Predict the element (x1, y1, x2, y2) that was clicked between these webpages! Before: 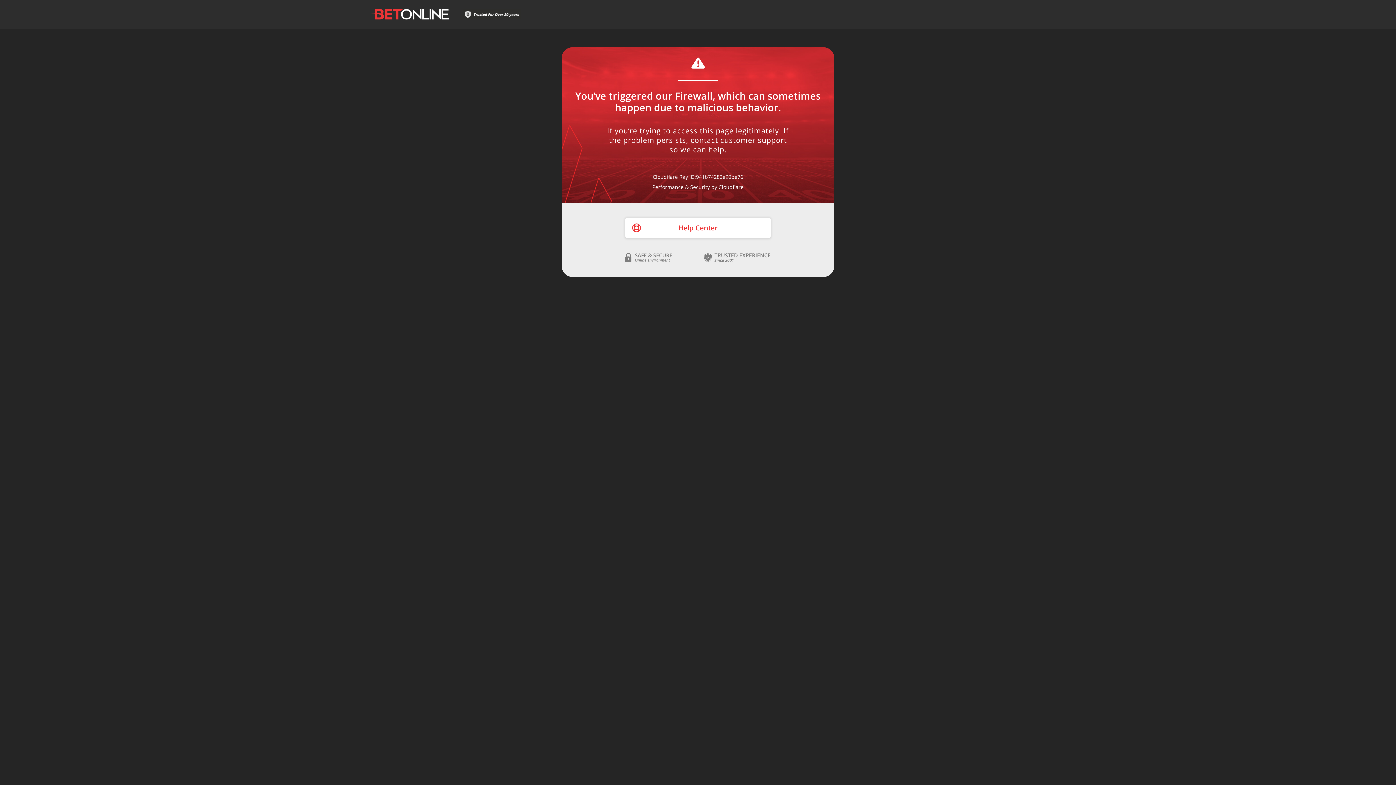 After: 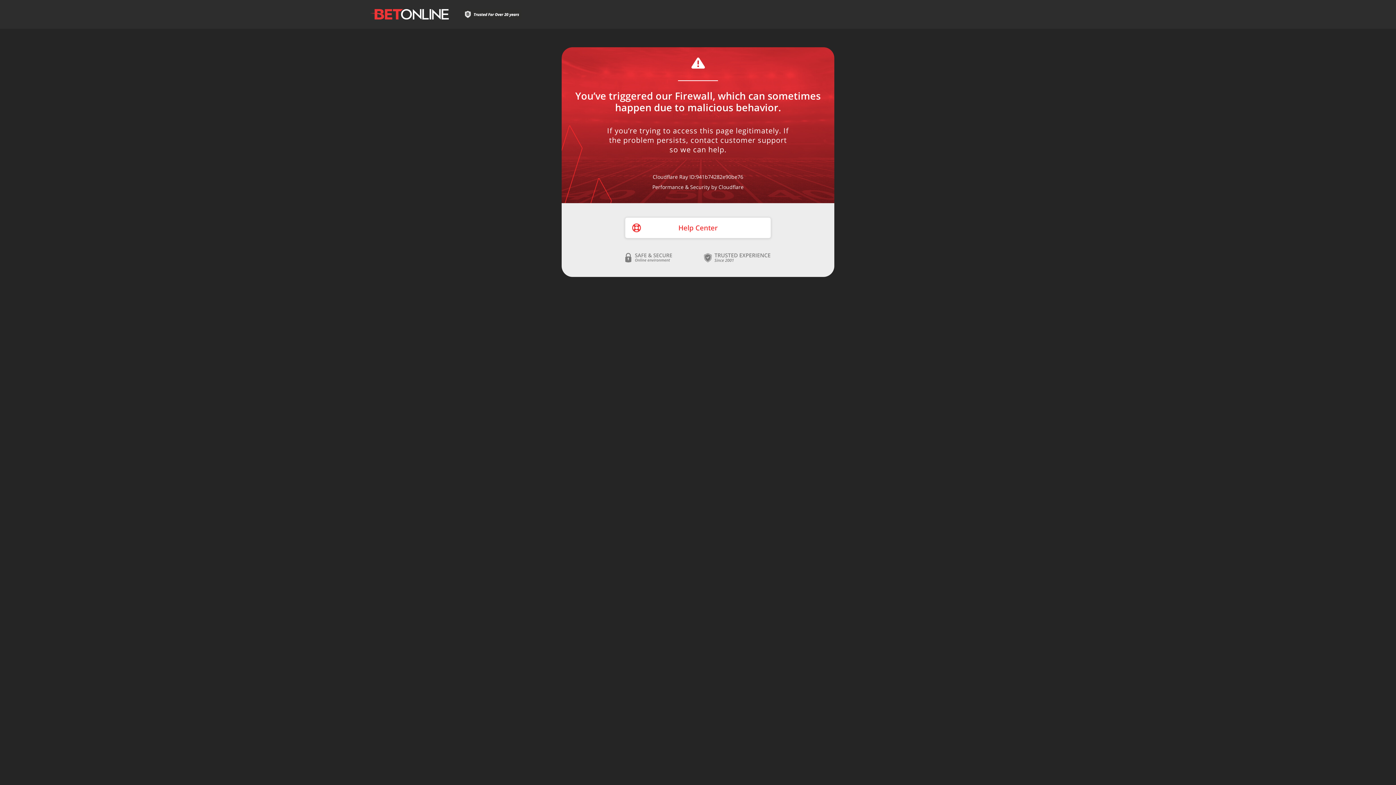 Action: label: Help Center bbox: (625, 217, 770, 238)